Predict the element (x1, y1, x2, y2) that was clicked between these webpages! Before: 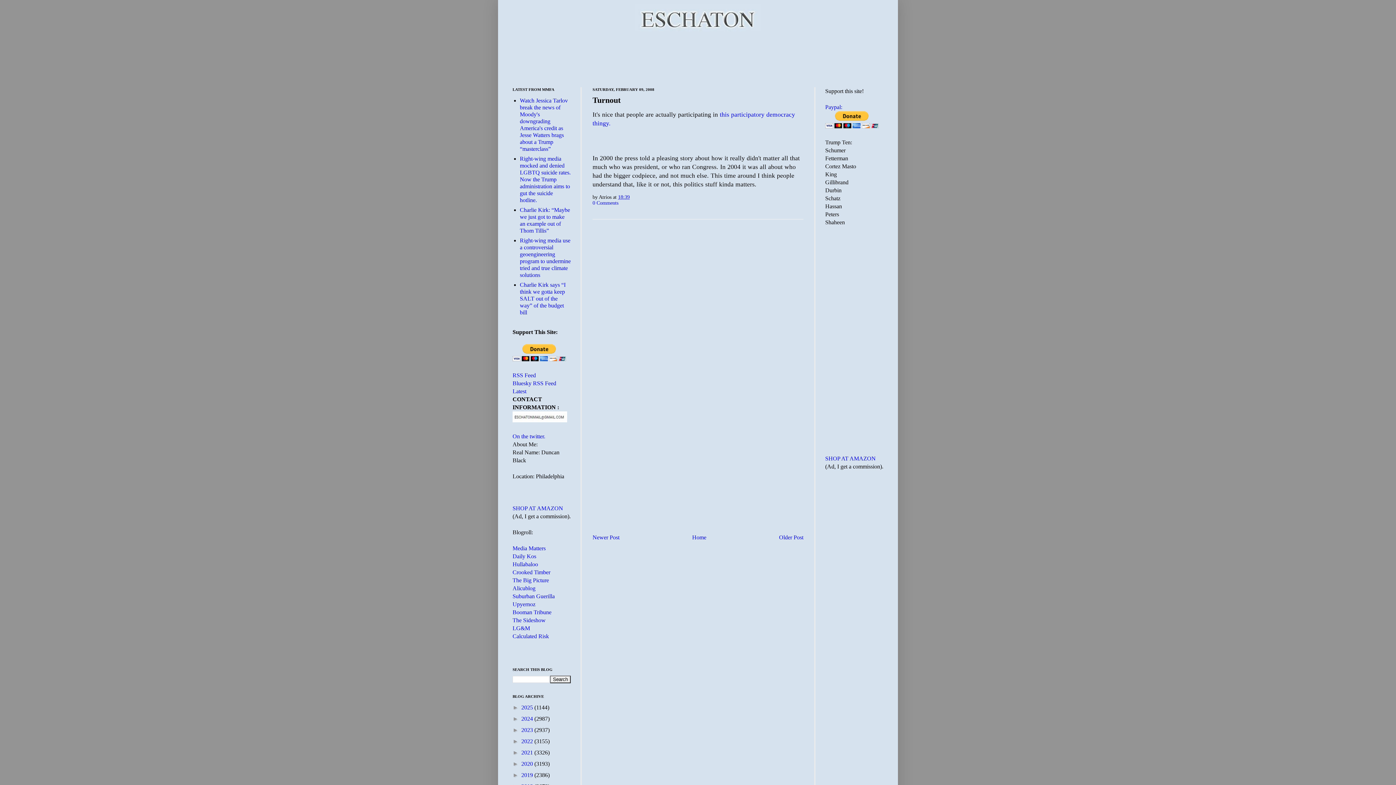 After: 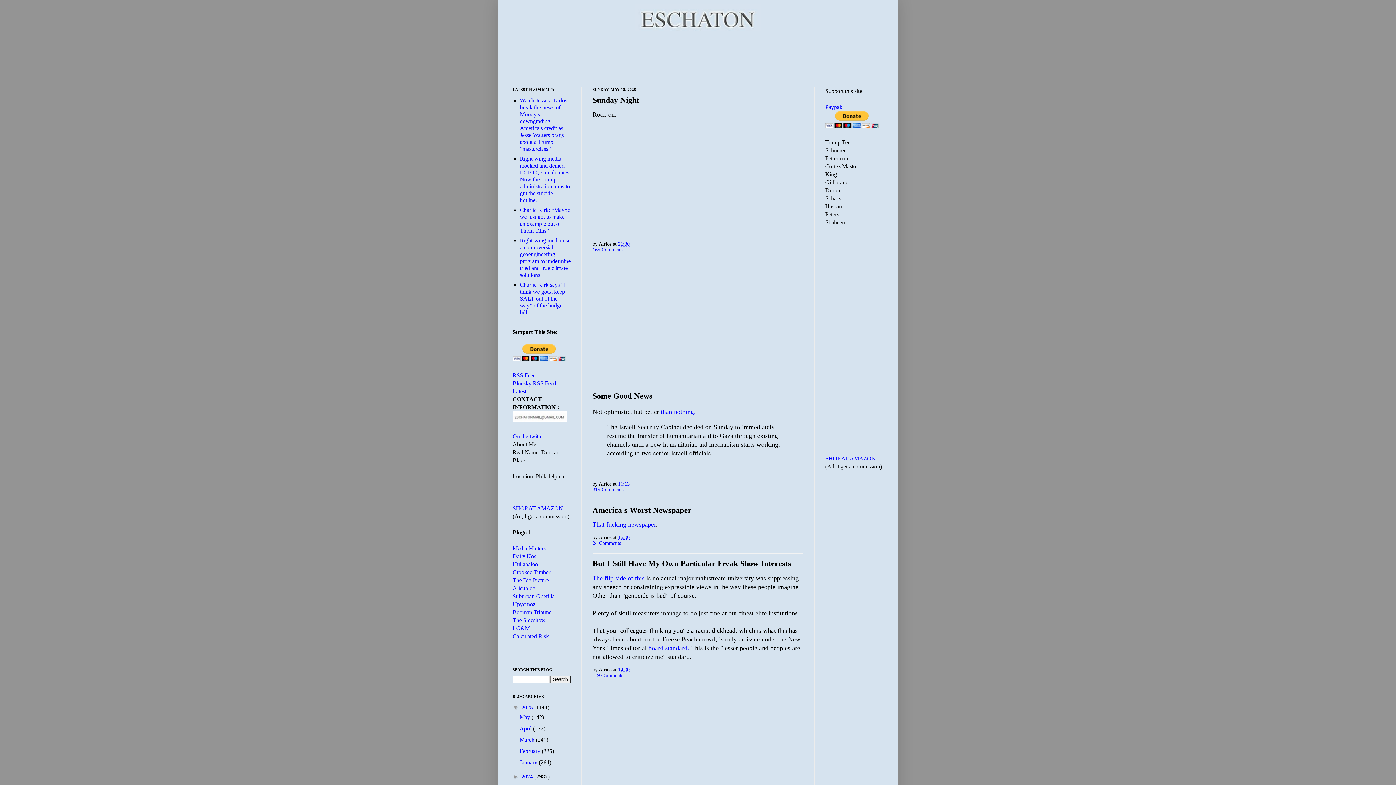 Action: bbox: (635, 26, 761, 32)